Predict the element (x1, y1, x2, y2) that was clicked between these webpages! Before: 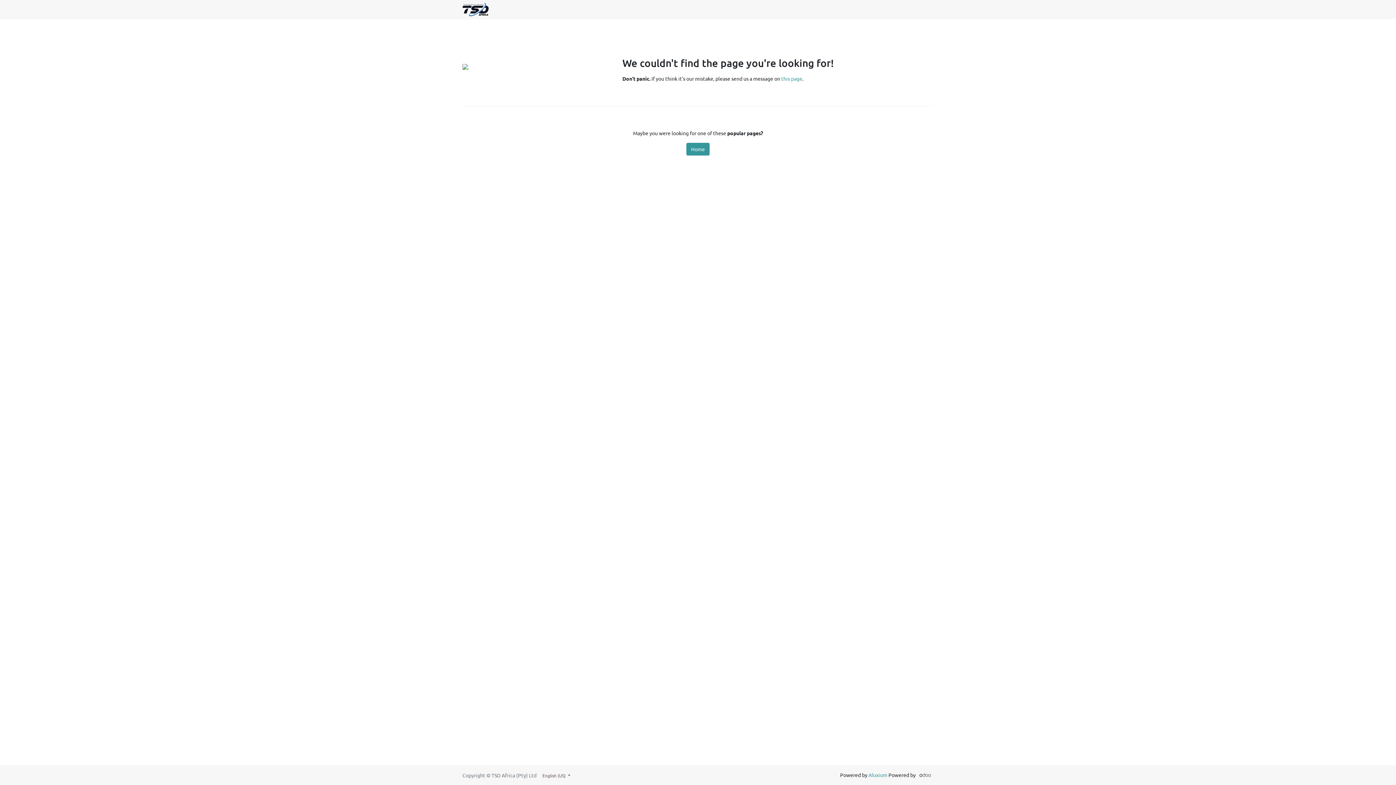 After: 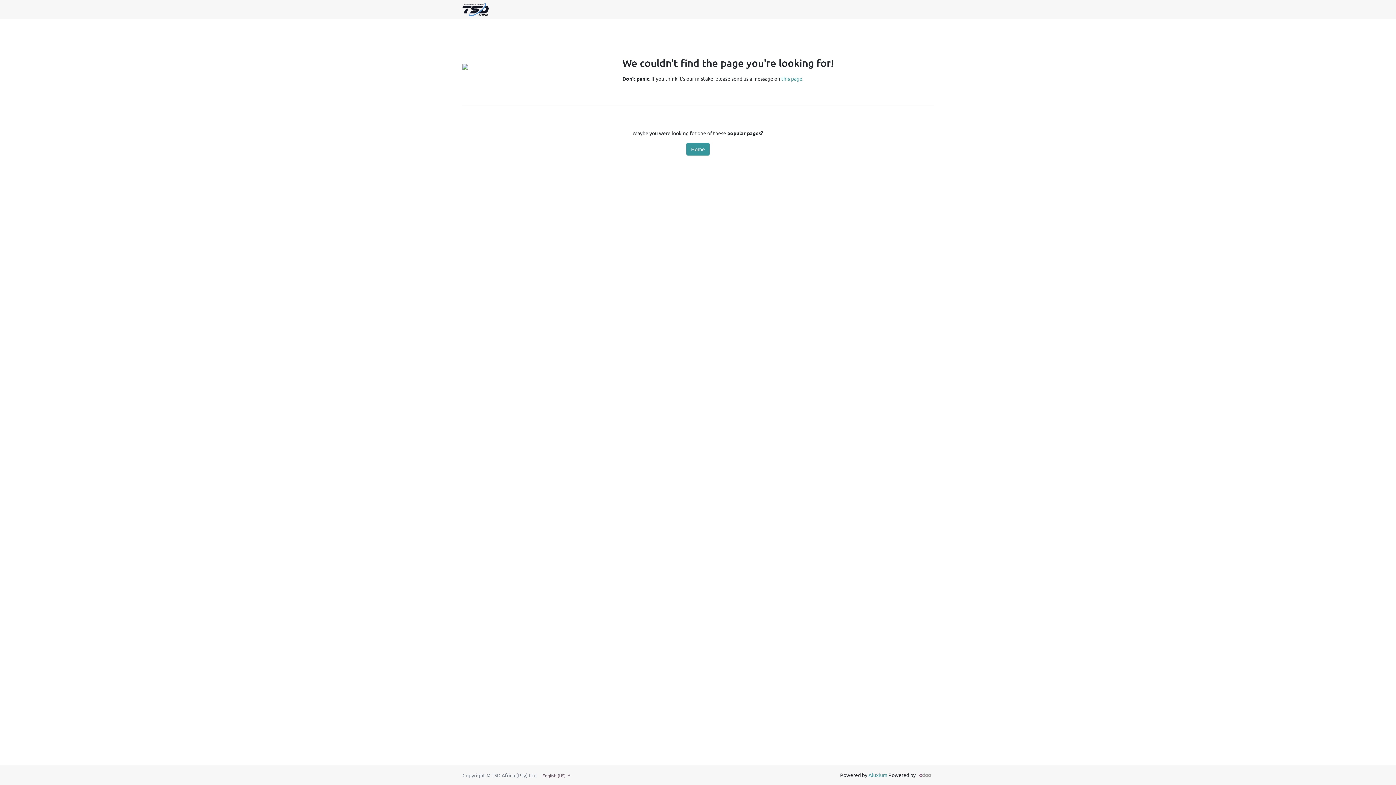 Action: label: this page bbox: (781, 75, 802, 81)